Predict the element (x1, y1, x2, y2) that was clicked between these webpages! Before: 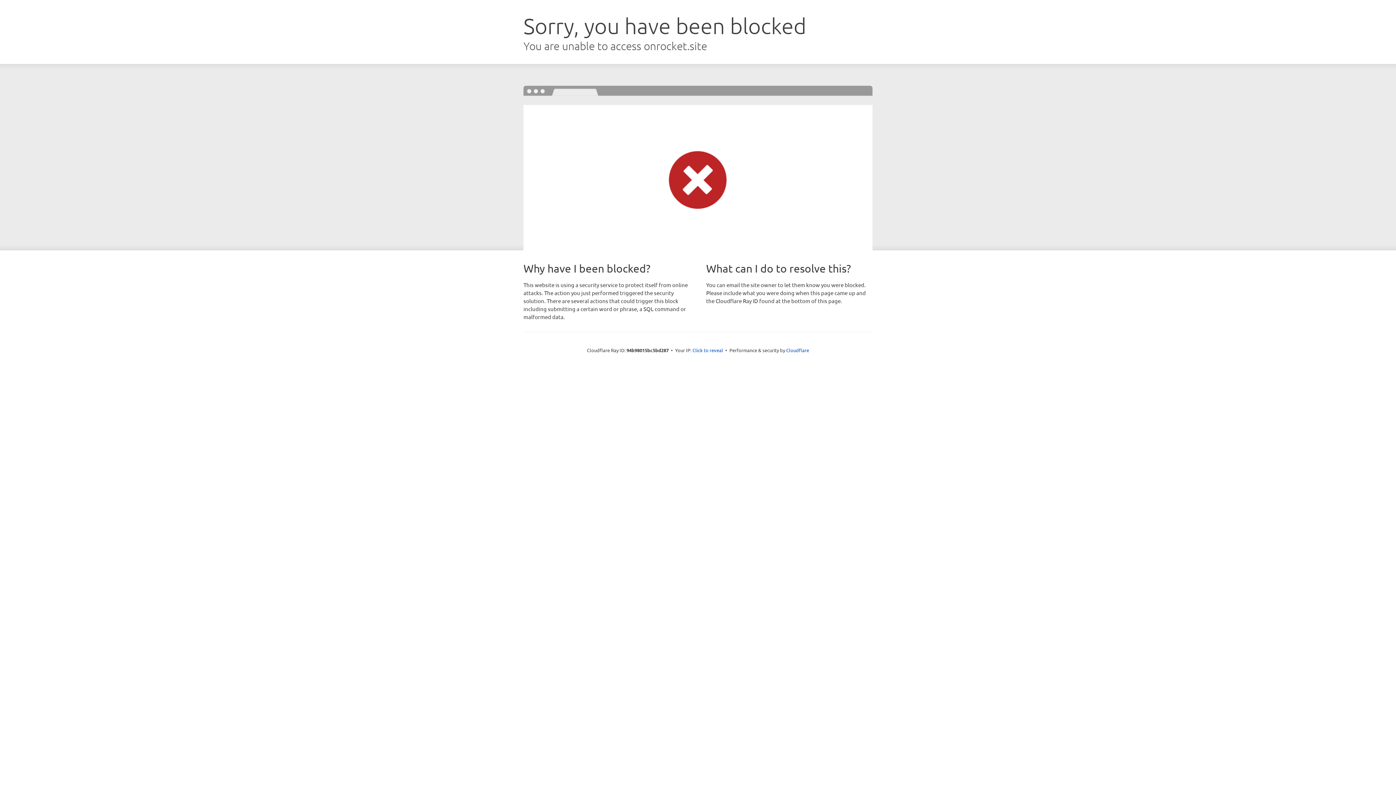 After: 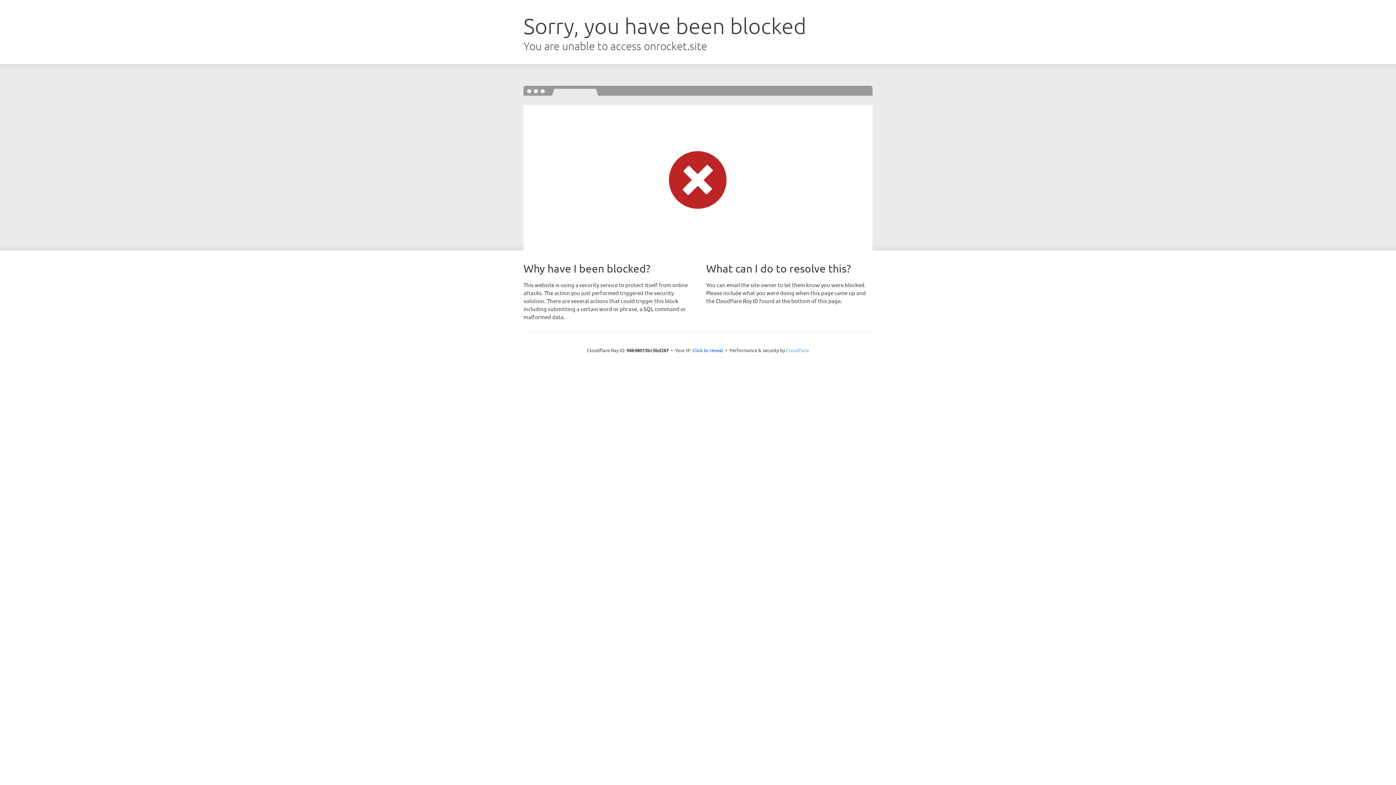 Action: bbox: (786, 347, 809, 353) label: Cloudflare